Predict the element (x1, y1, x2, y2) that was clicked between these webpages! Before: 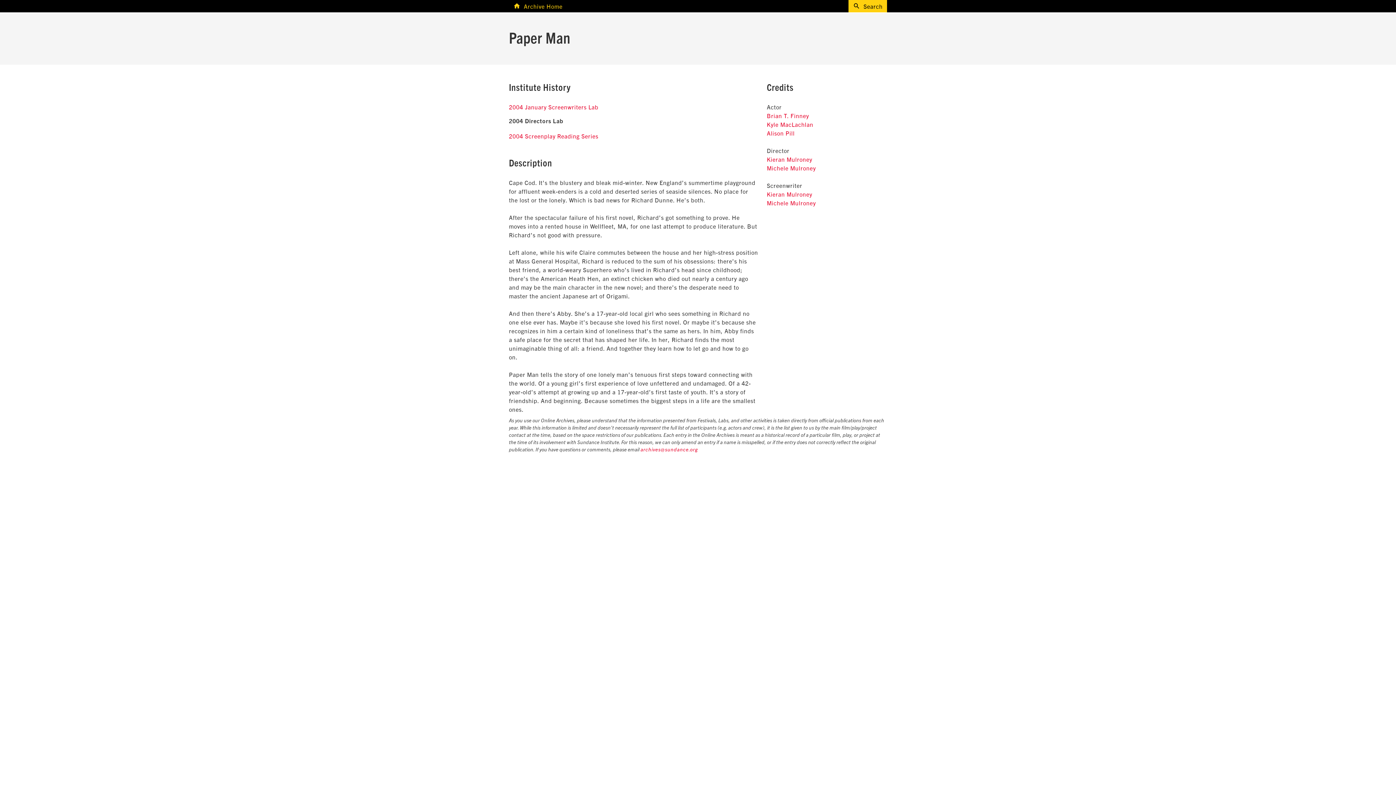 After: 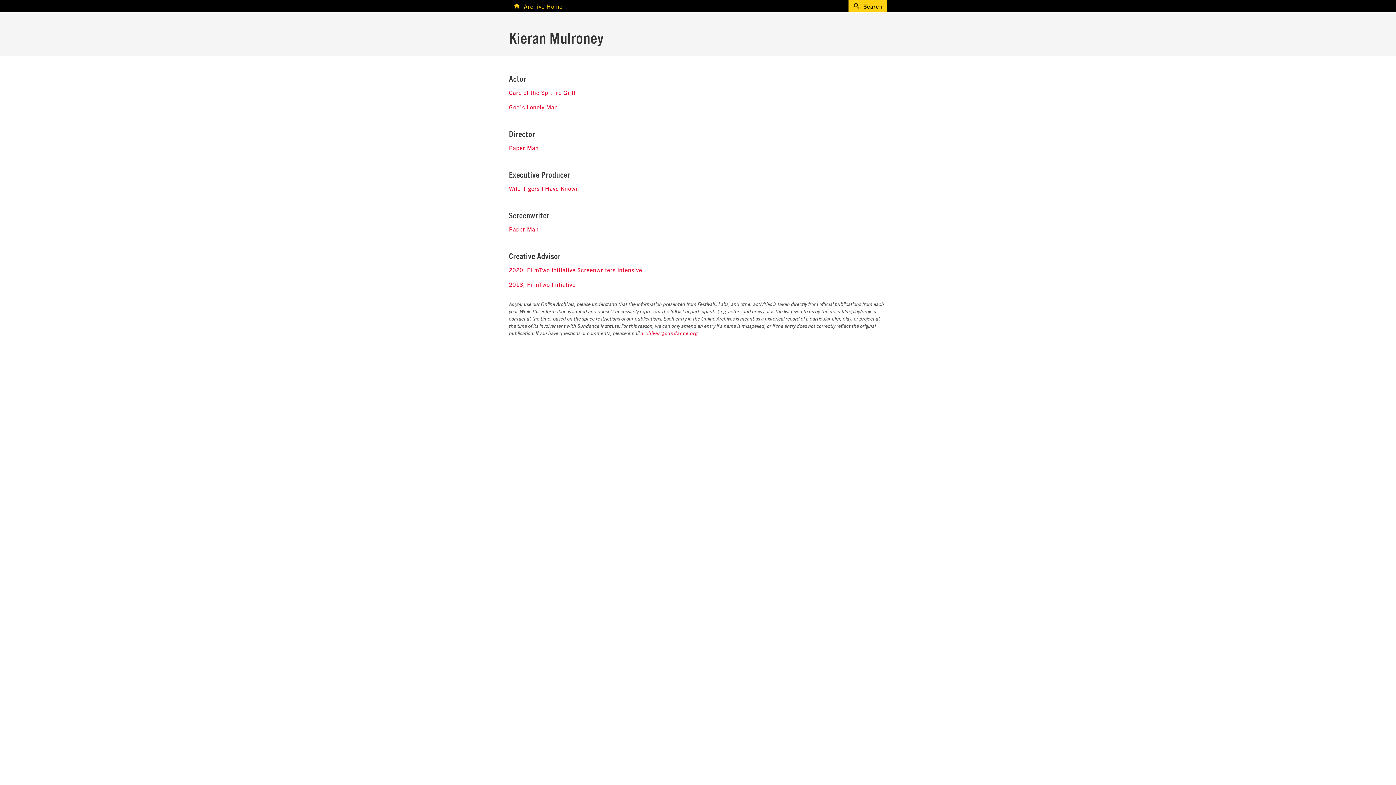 Action: label: Kieran Mulroney bbox: (767, 155, 812, 162)